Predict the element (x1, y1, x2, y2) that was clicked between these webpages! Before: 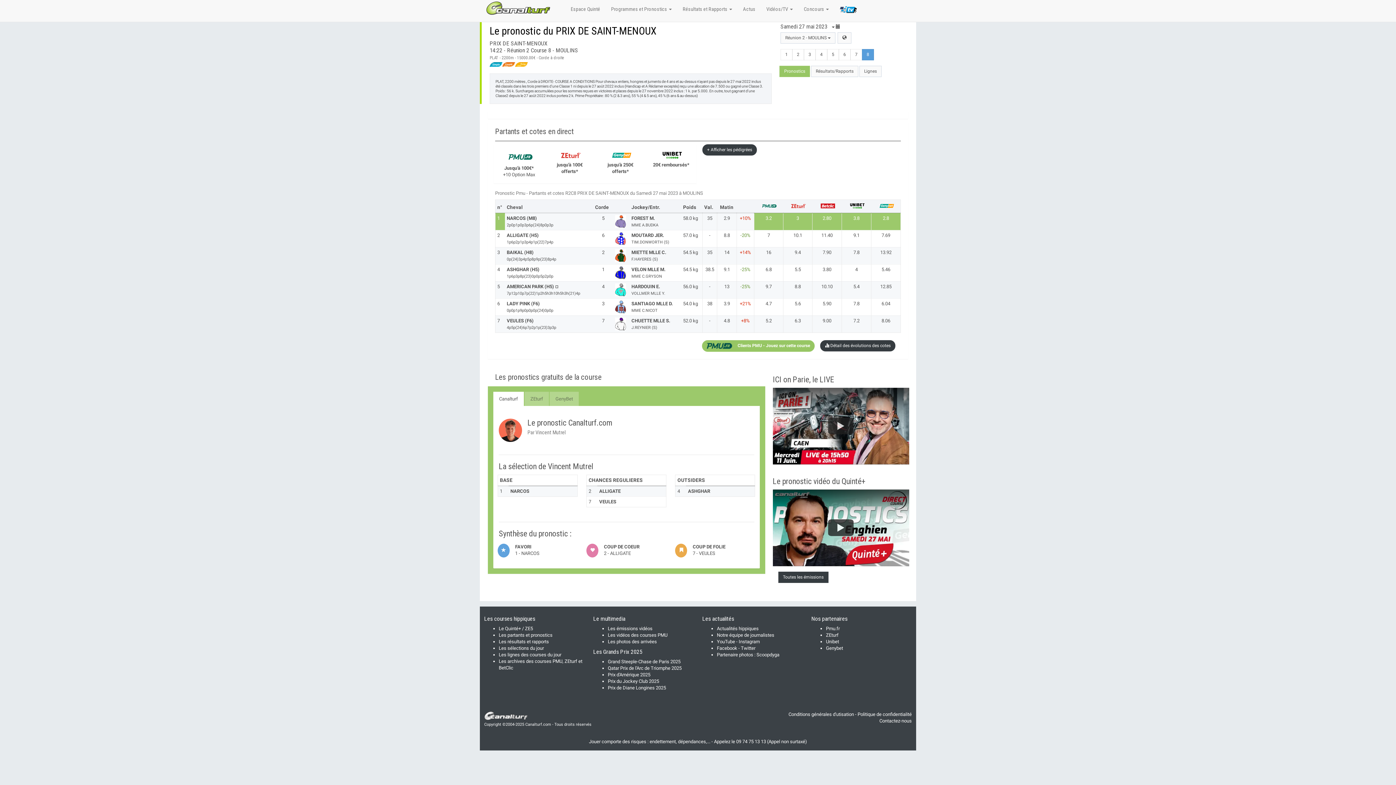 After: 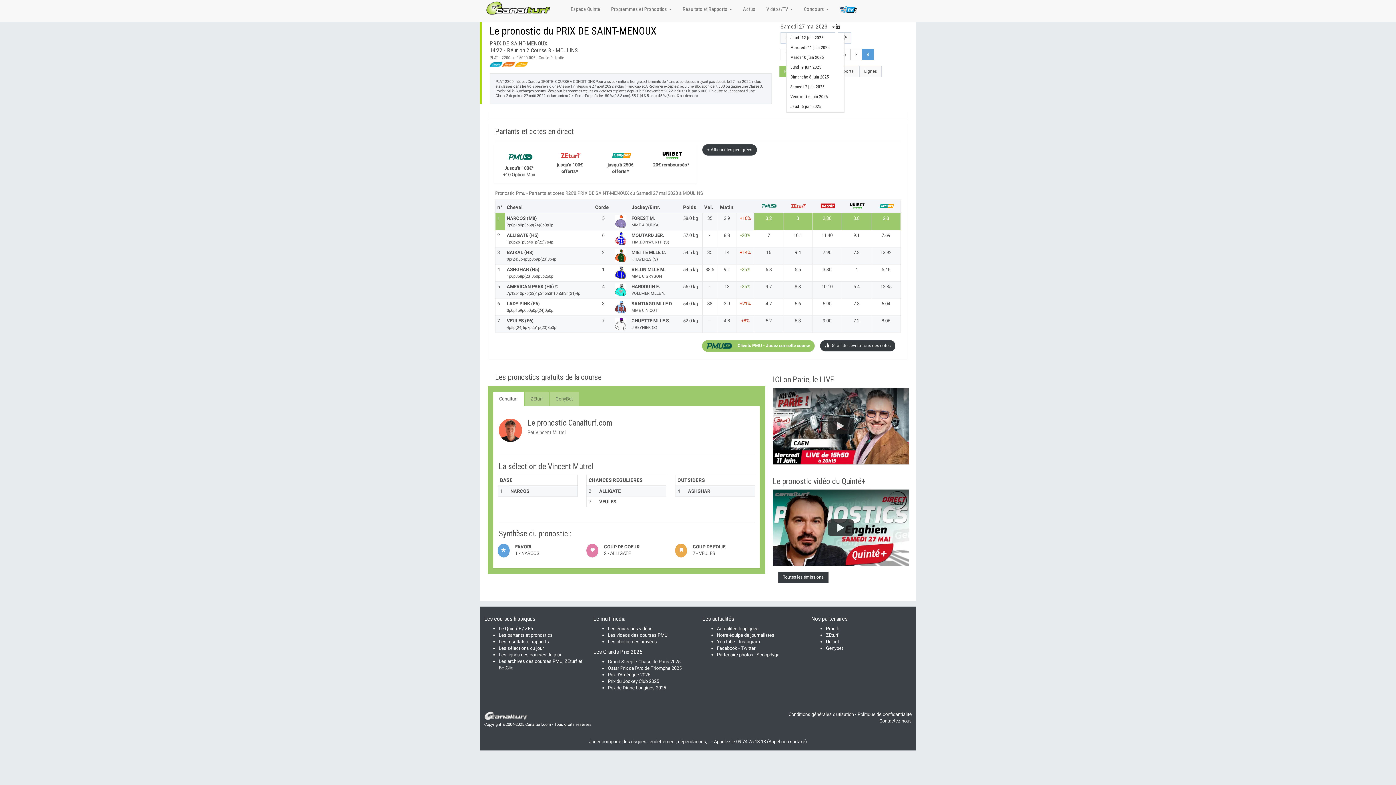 Action: label:   bbox: (827, 21, 844, 32)